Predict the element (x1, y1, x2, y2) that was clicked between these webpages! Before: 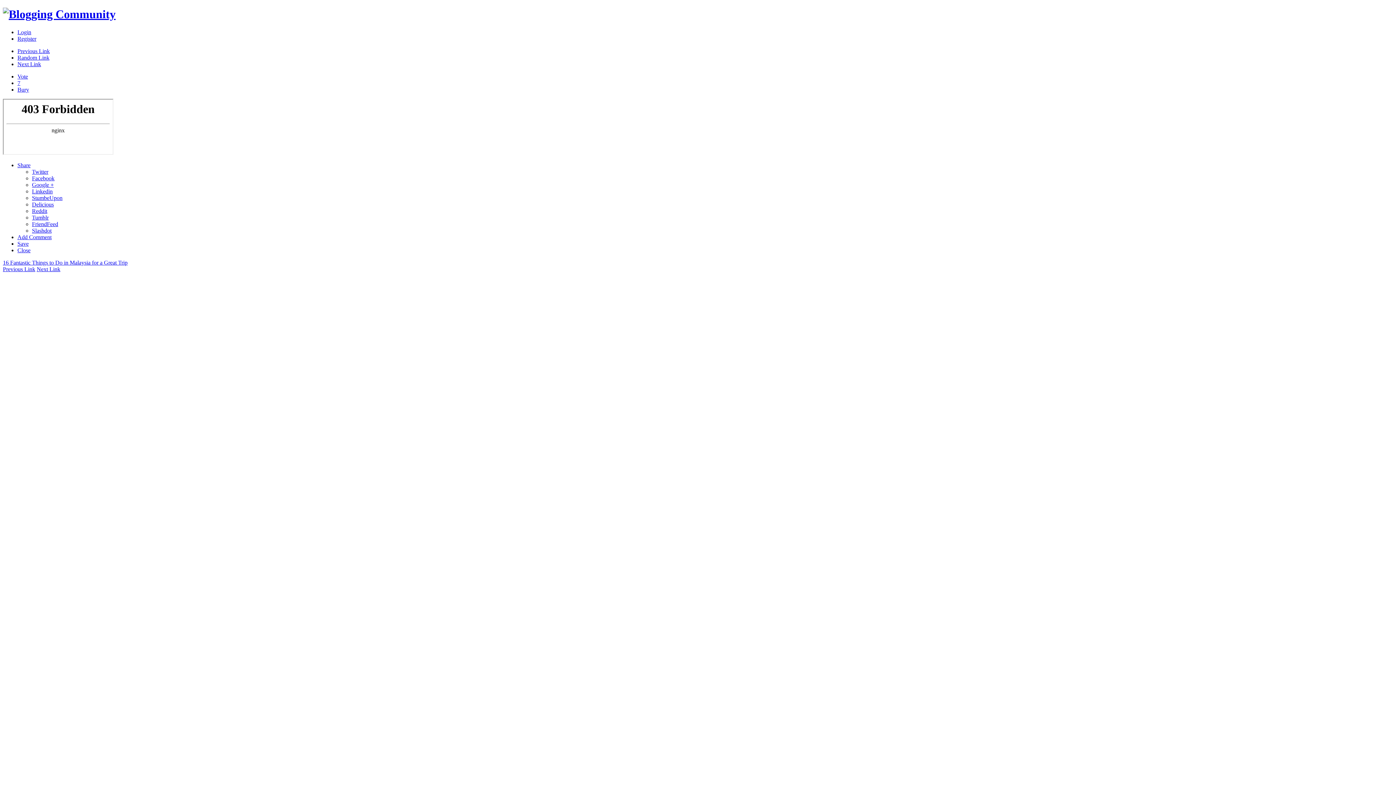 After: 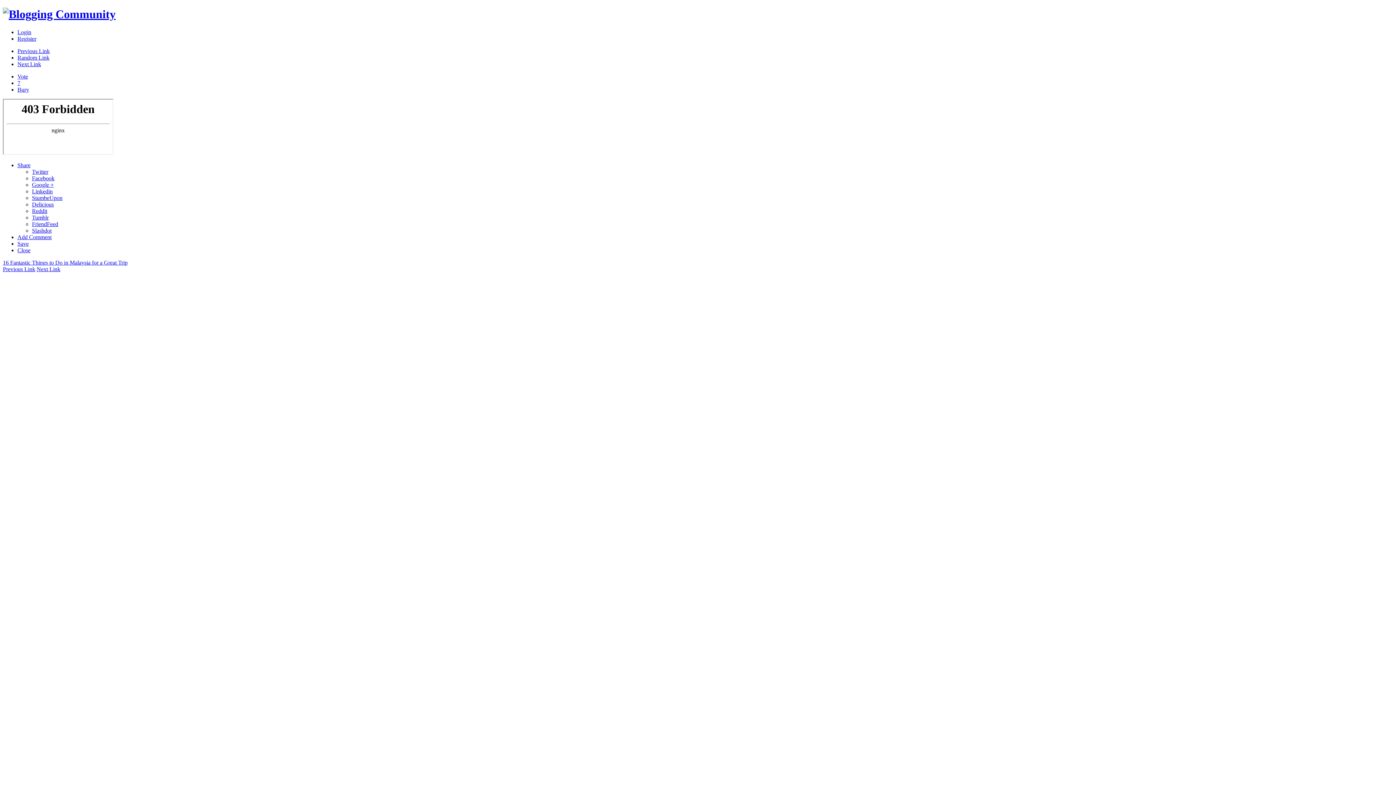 Action: bbox: (32, 168, 48, 174) label: Twitter